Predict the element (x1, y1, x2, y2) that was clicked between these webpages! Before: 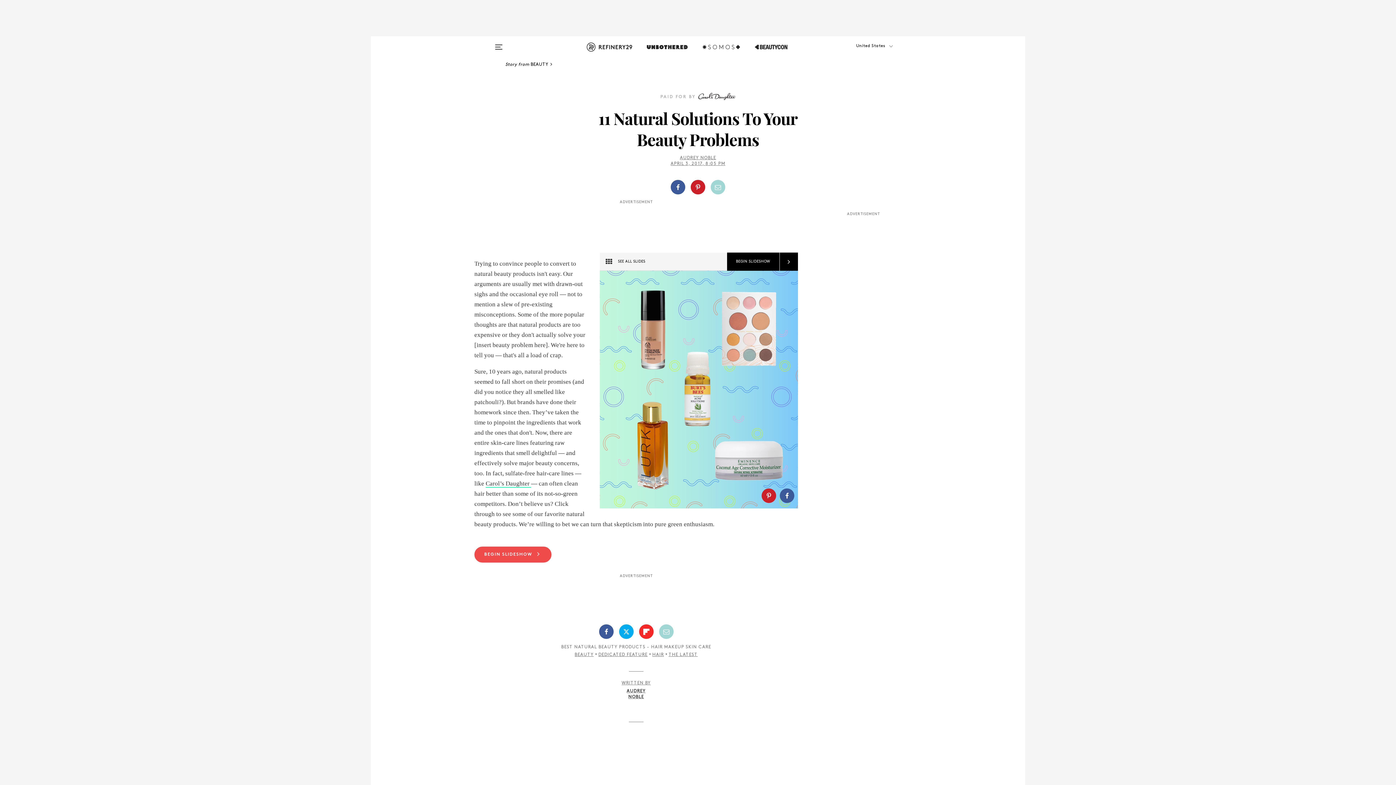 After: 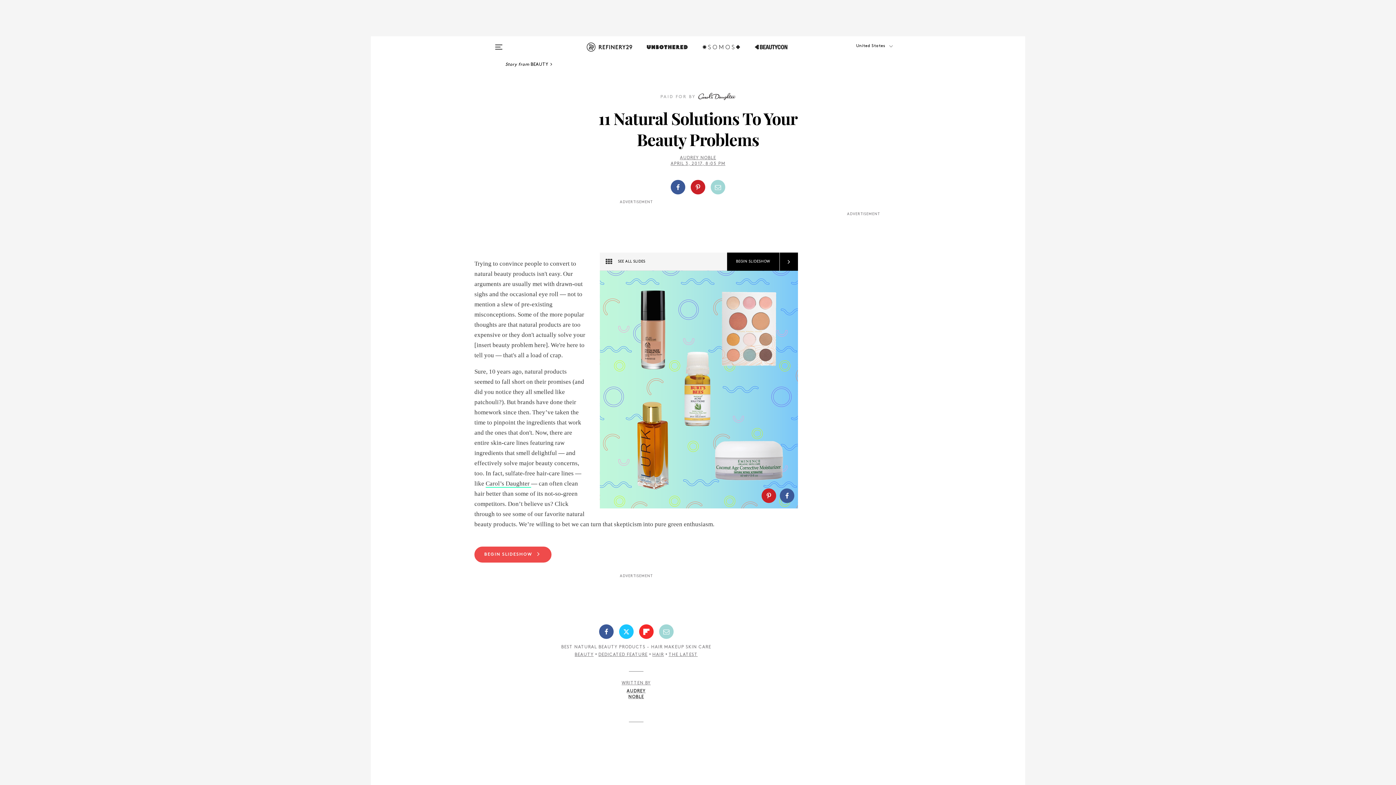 Action: bbox: (619, 624, 633, 639)